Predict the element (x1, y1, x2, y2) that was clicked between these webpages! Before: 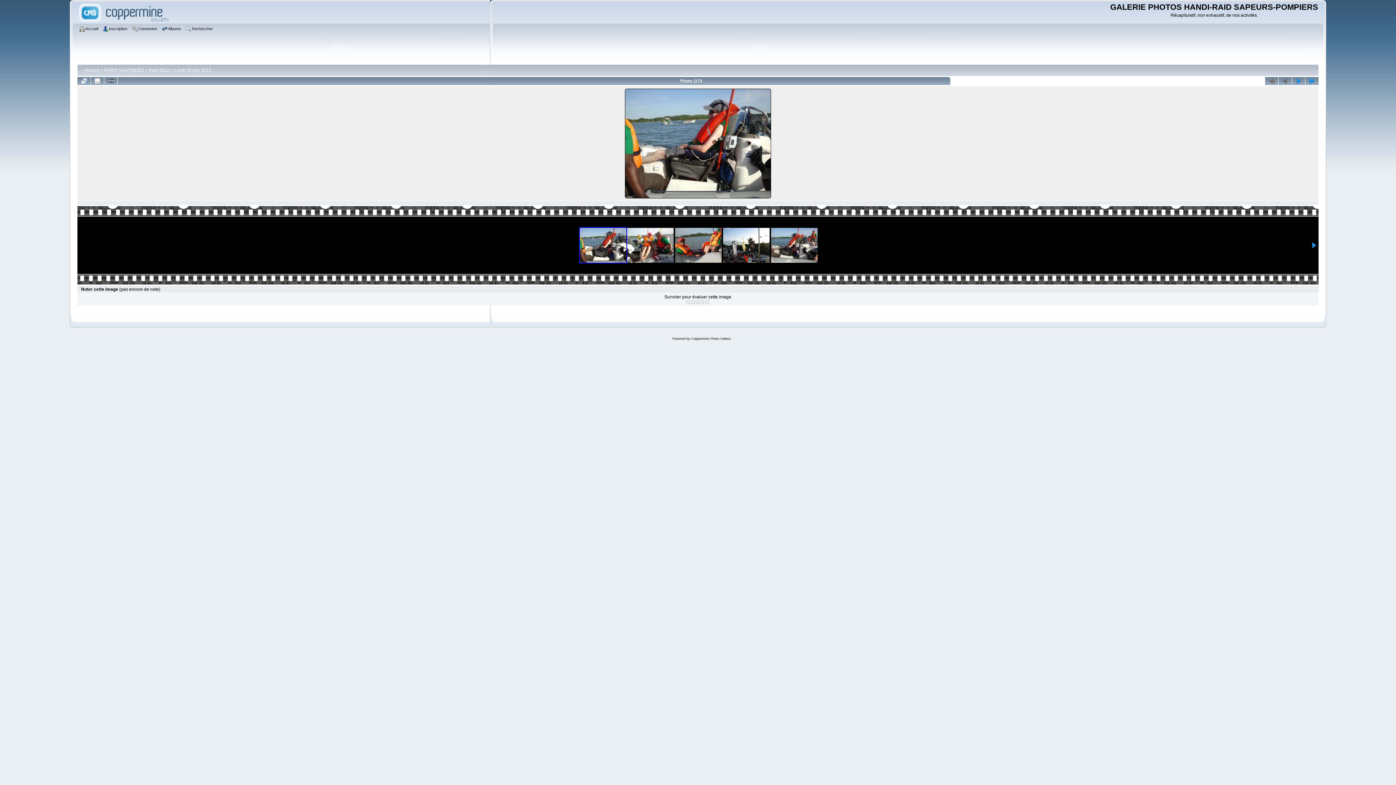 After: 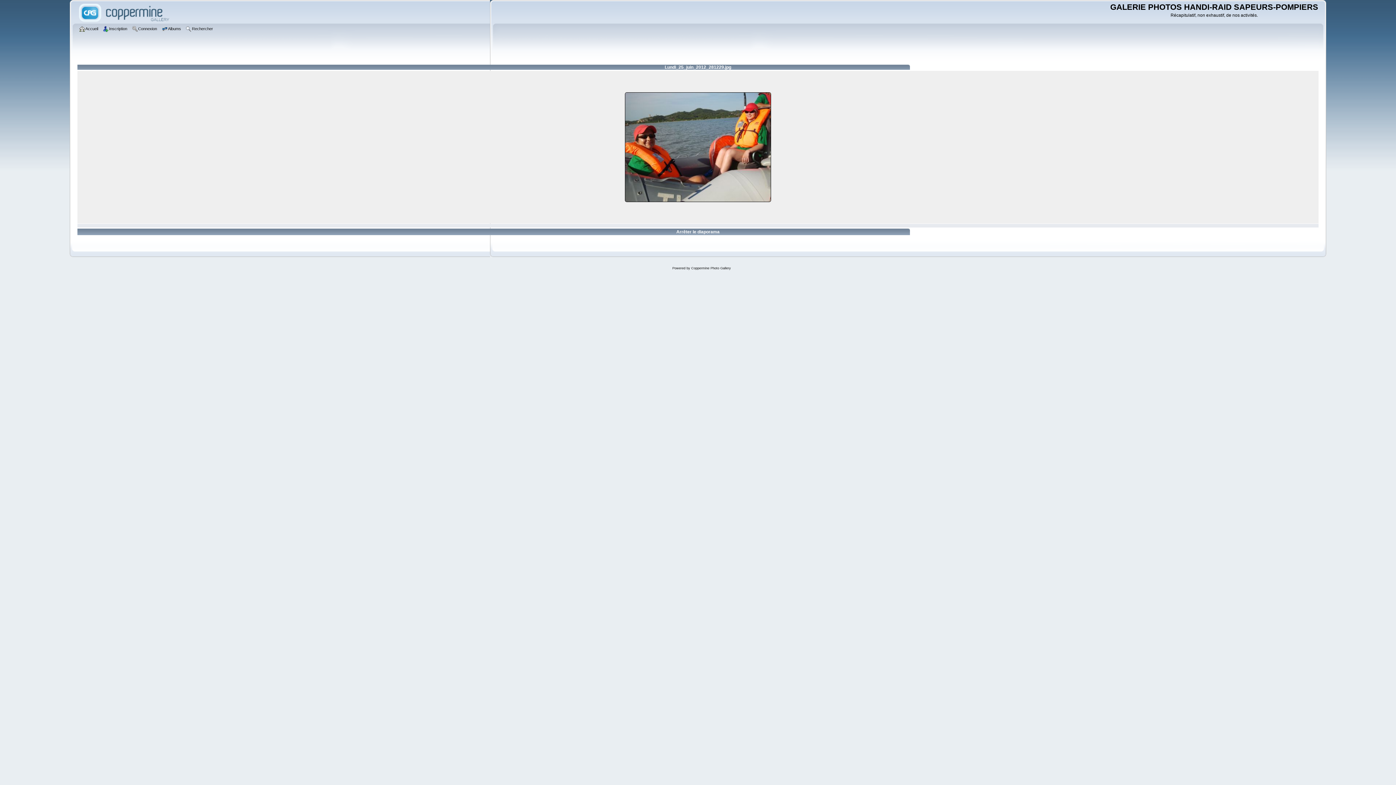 Action: bbox: (104, 77, 117, 85)